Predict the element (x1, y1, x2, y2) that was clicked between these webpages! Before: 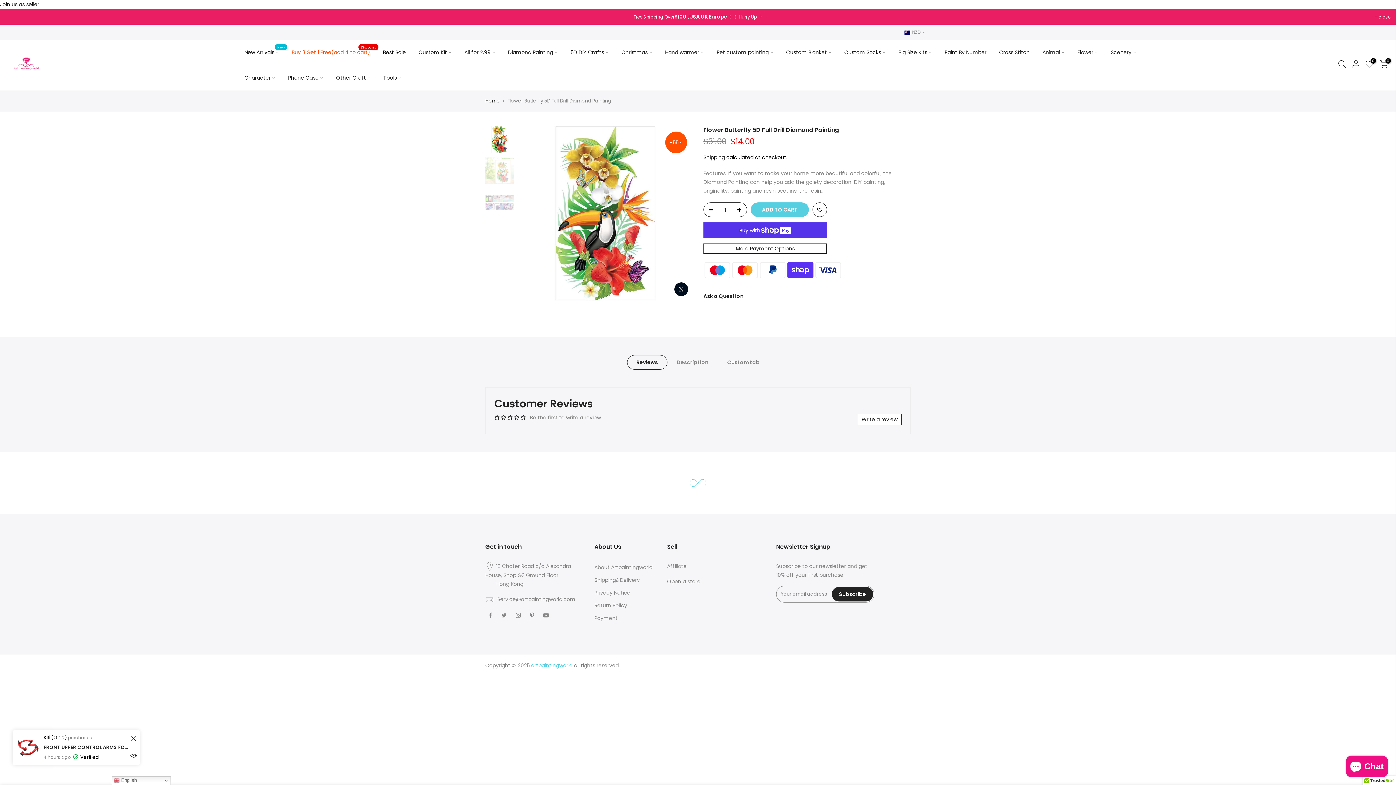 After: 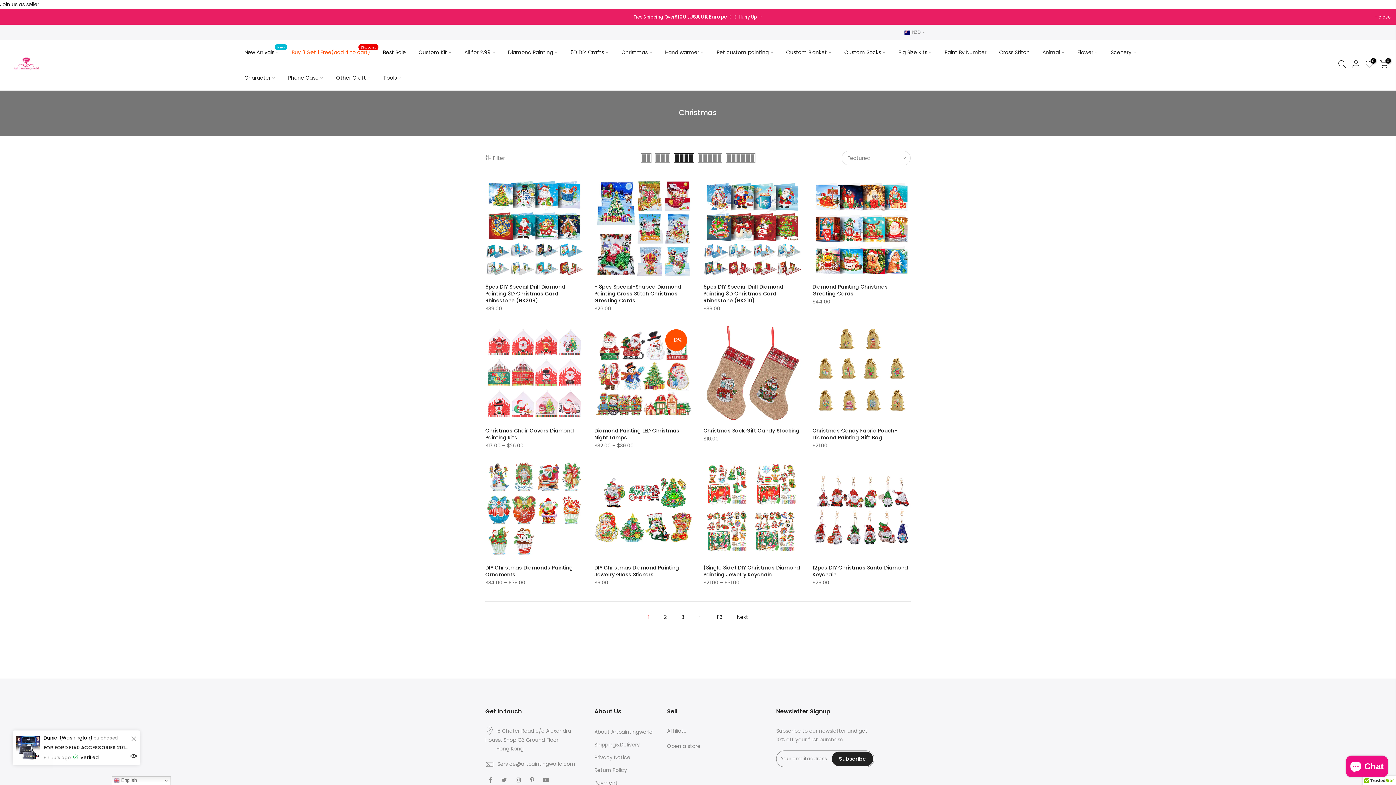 Action: label: Christmas bbox: (615, 39, 658, 65)